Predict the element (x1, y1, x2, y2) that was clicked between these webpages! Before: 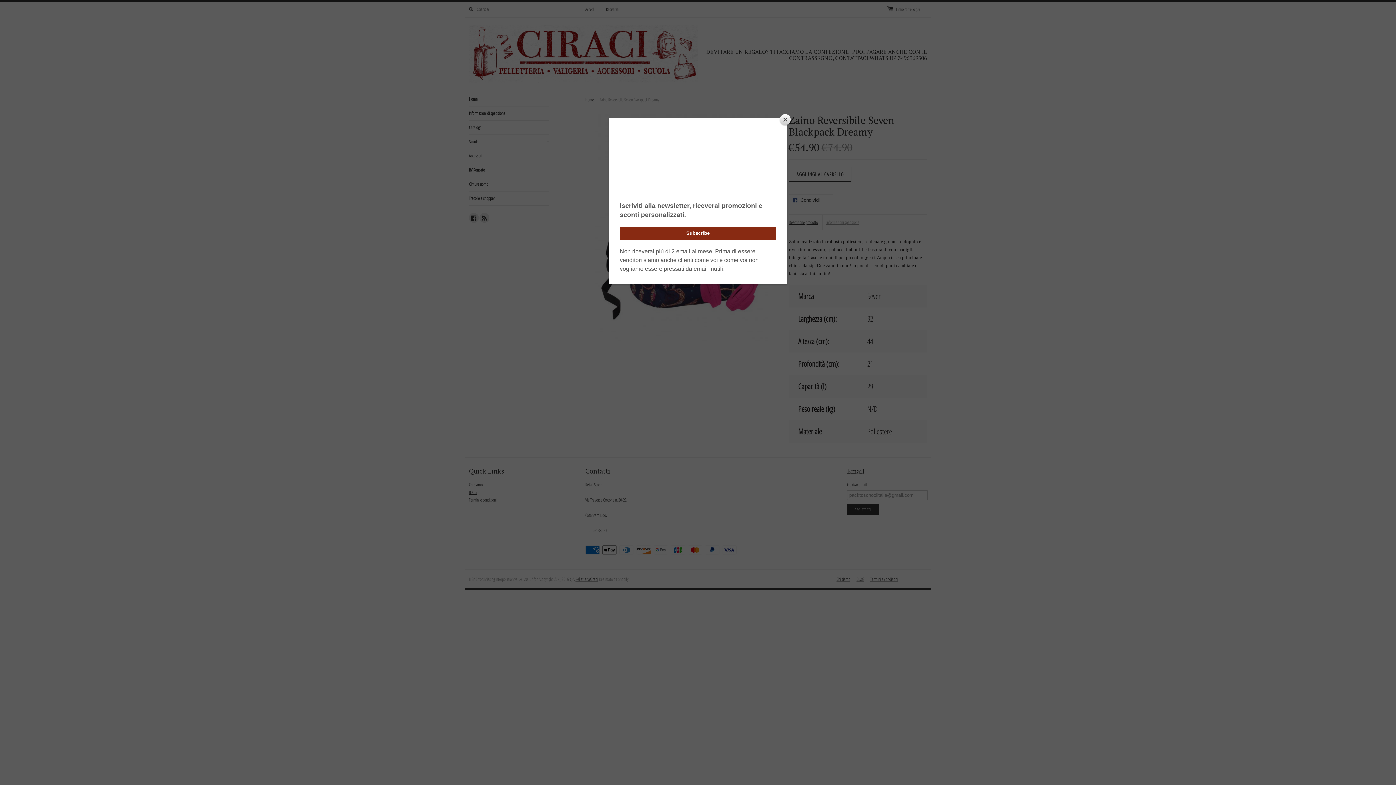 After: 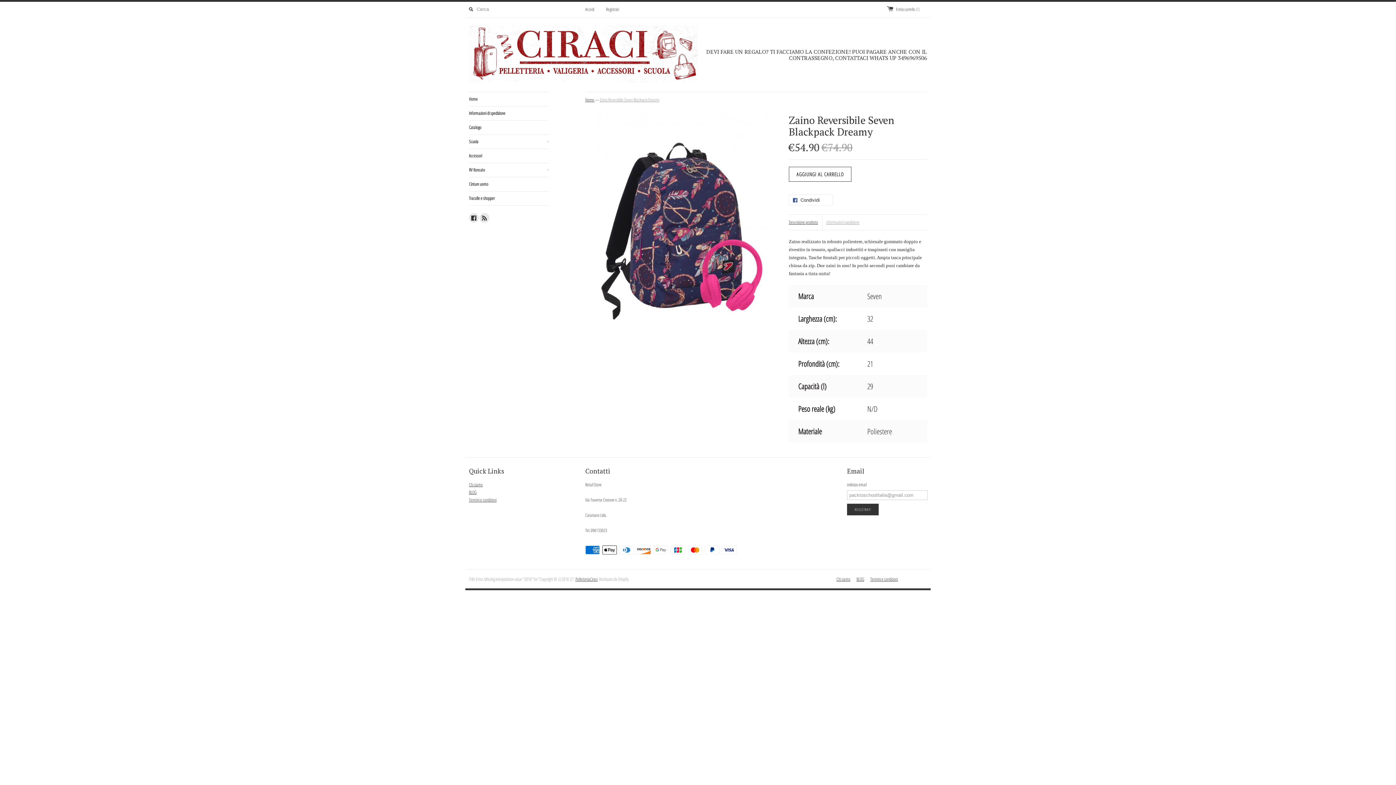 Action: label: Close bbox: (780, 114, 790, 125)